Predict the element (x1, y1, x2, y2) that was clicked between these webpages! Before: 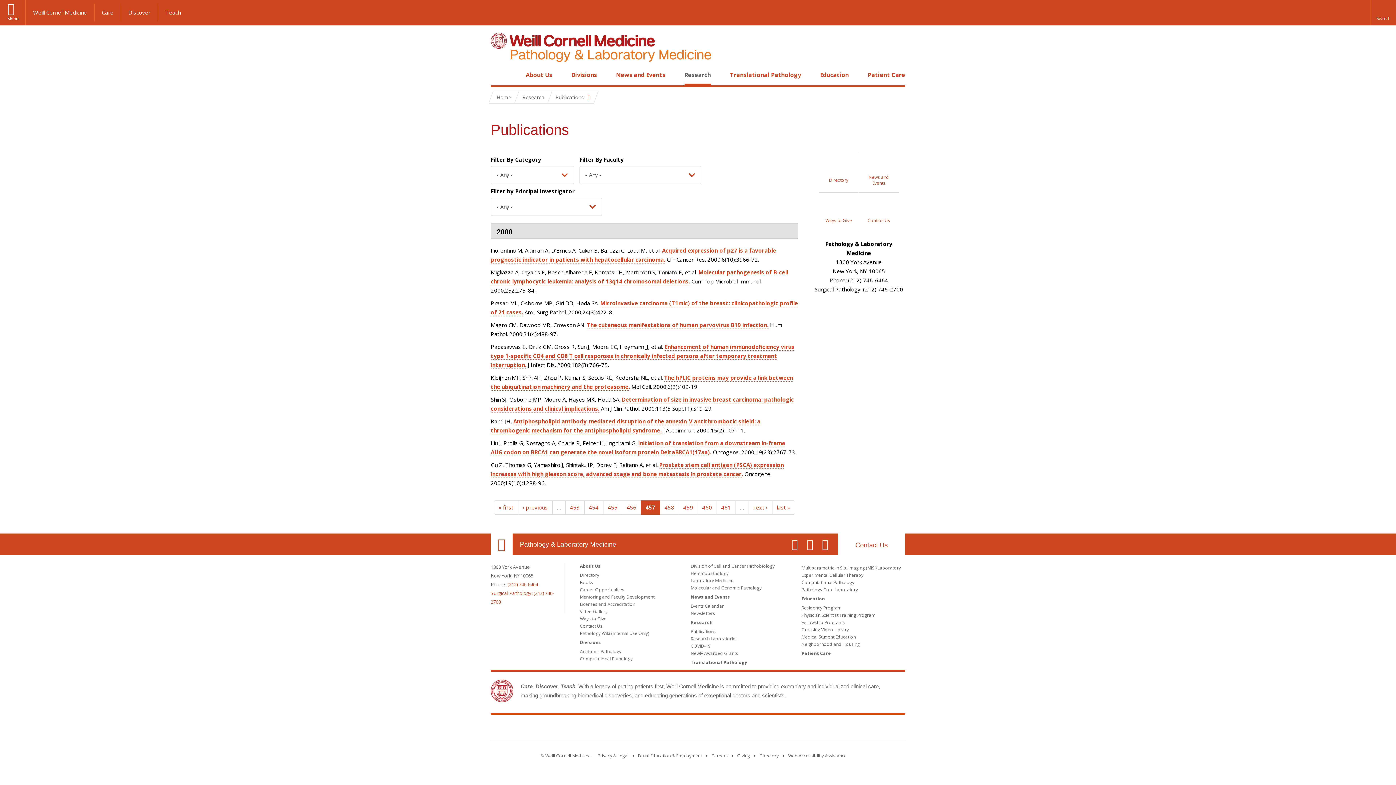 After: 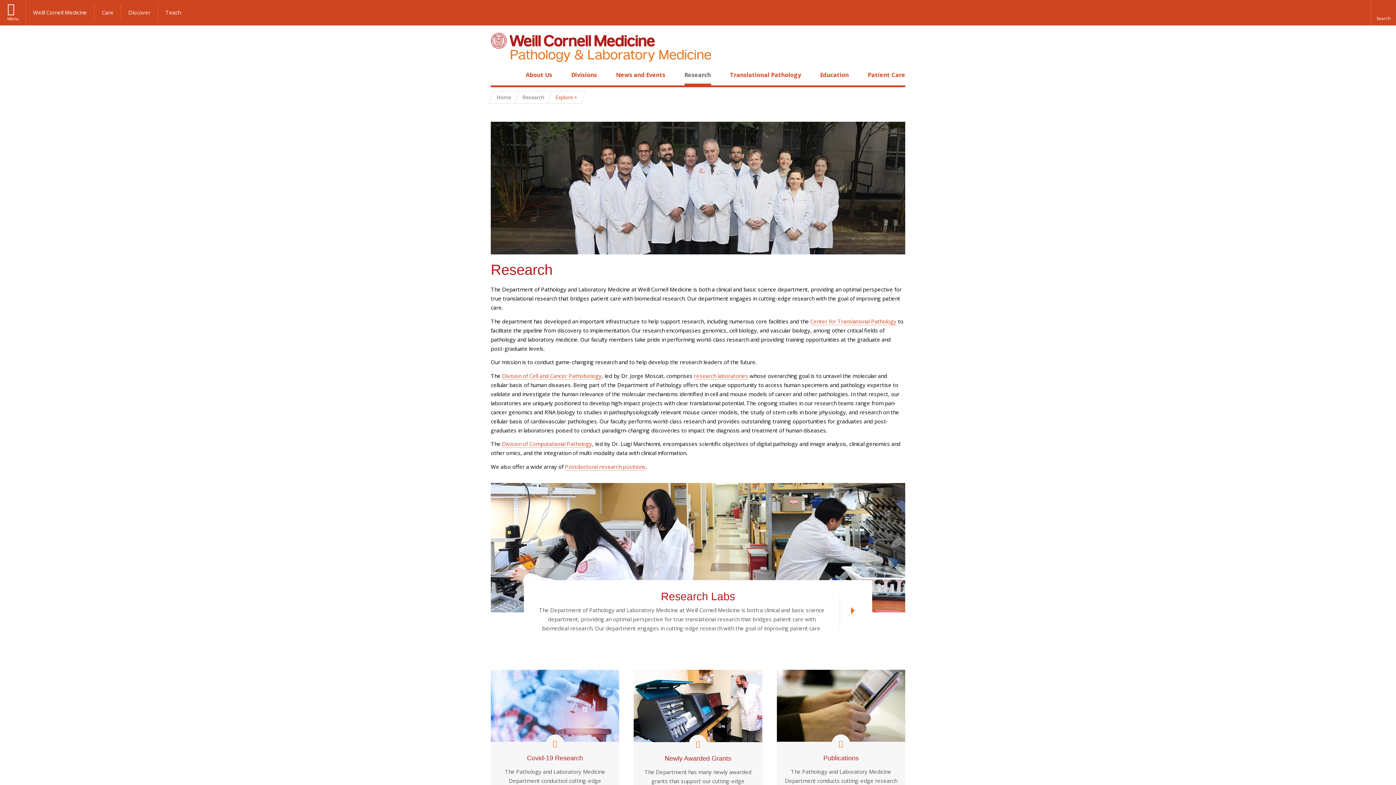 Action: bbox: (684, 70, 711, 78) label: Research